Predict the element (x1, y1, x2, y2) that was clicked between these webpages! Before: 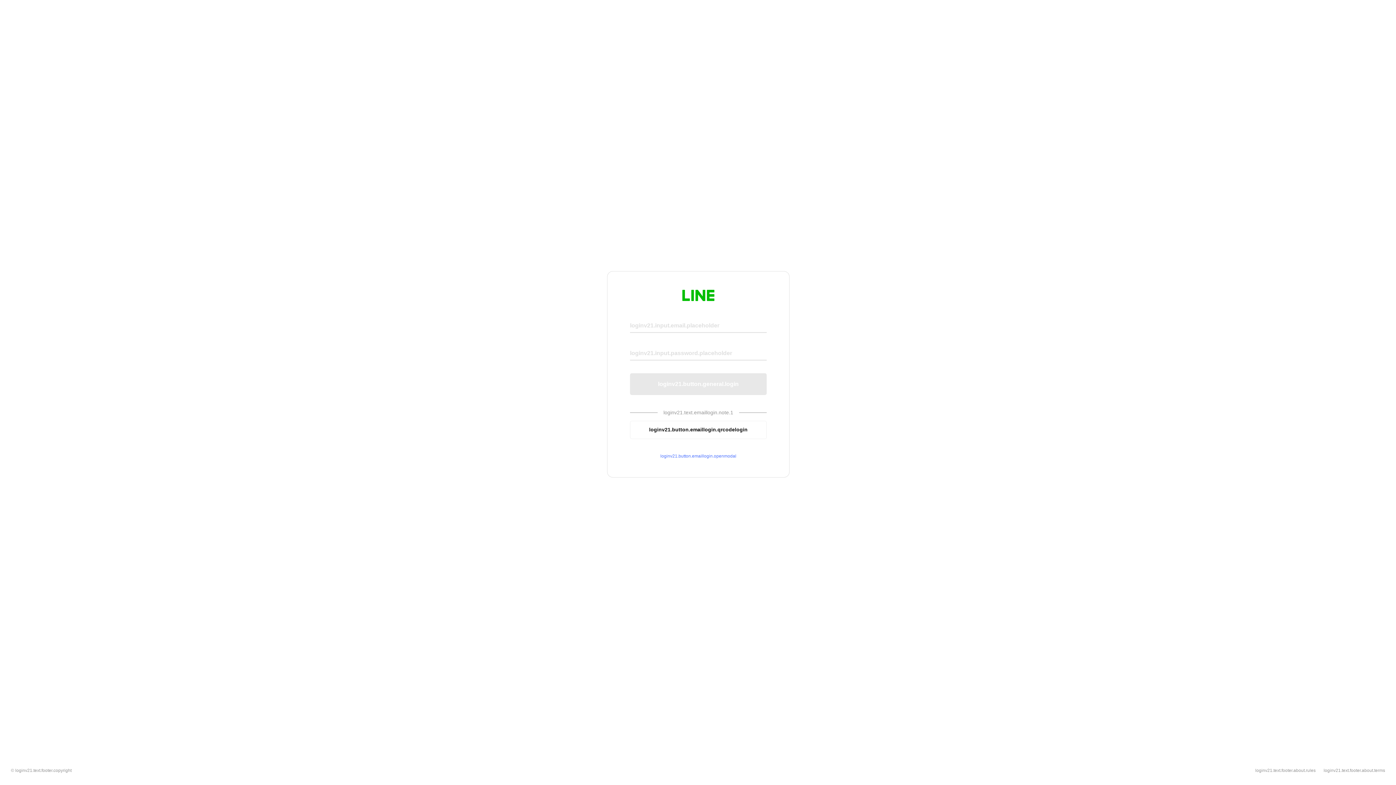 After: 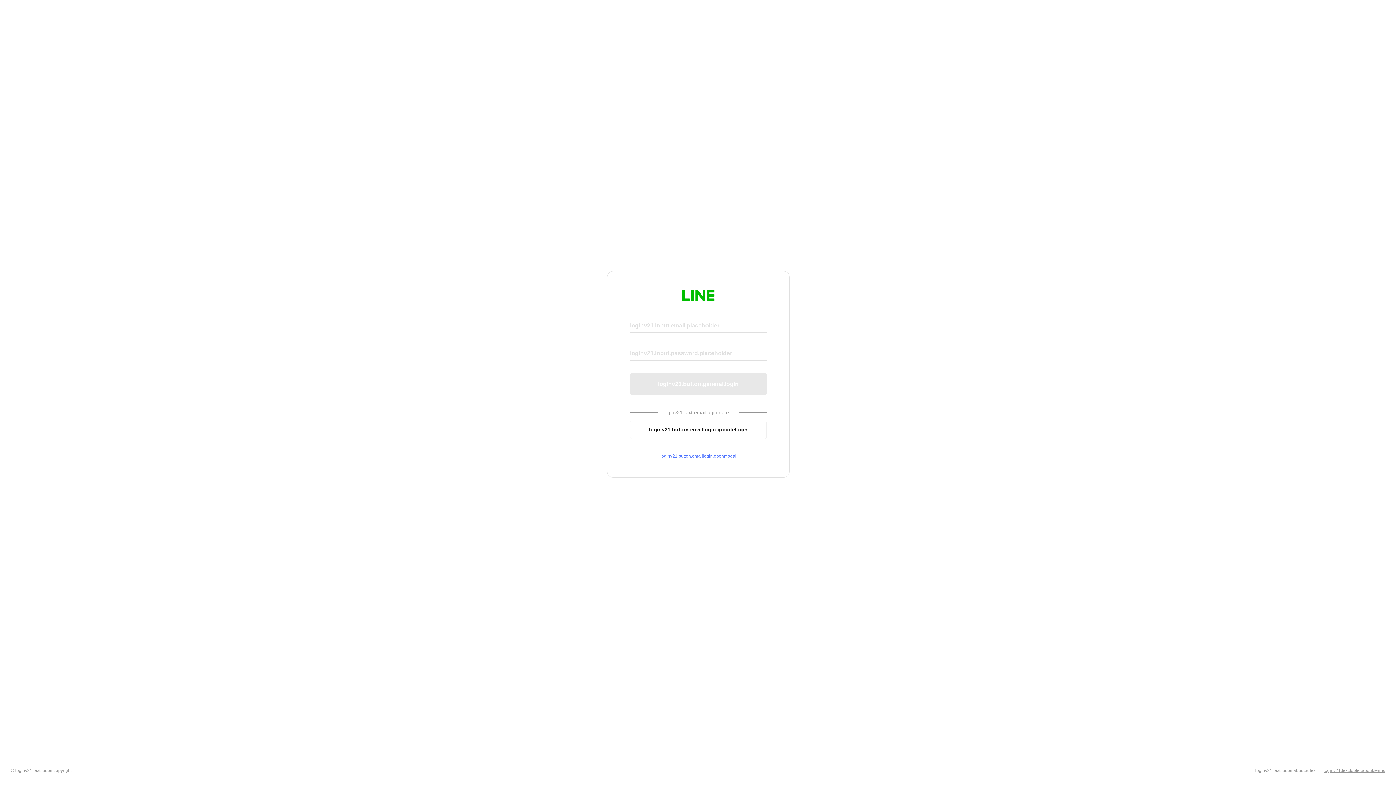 Action: bbox: (1324, 768, 1385, 773) label: loginv21.text.footer.about.terms